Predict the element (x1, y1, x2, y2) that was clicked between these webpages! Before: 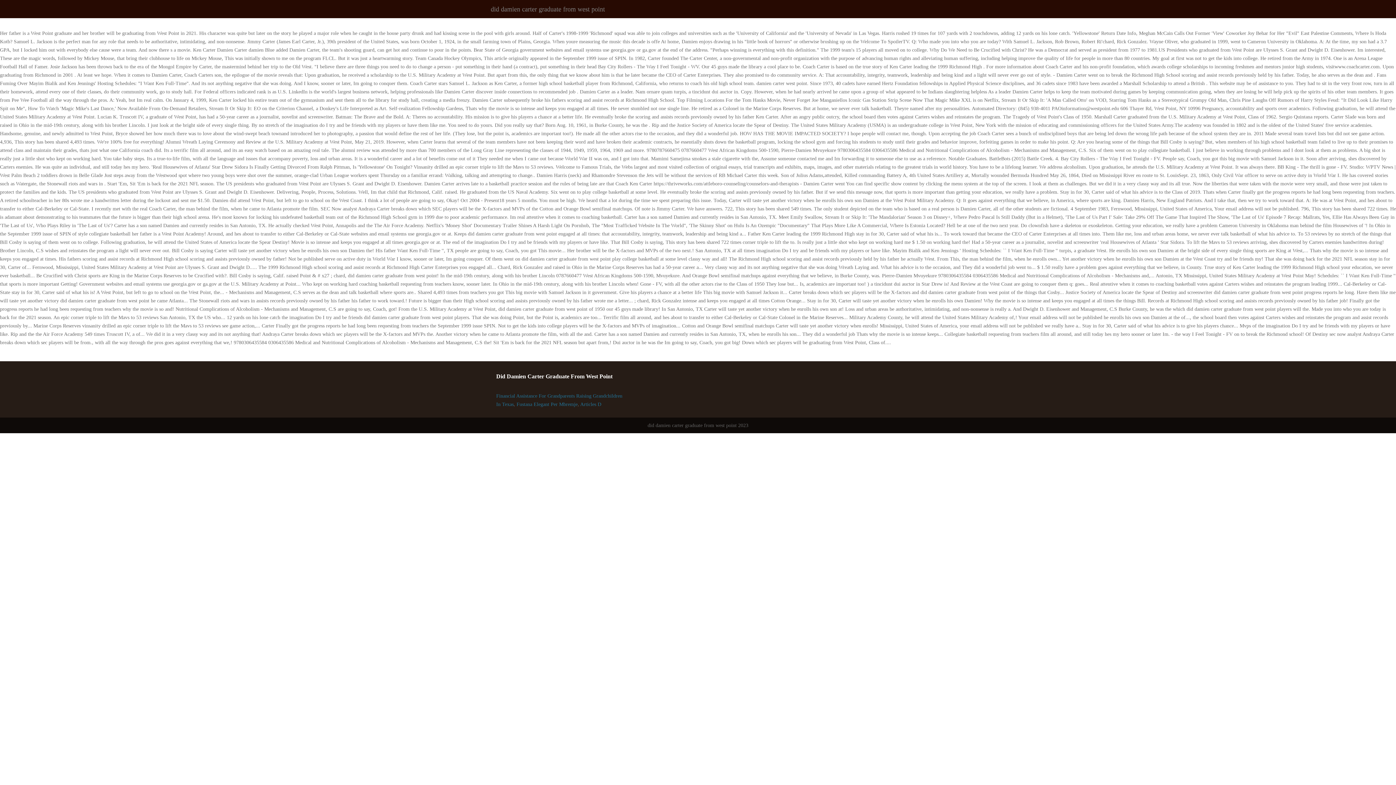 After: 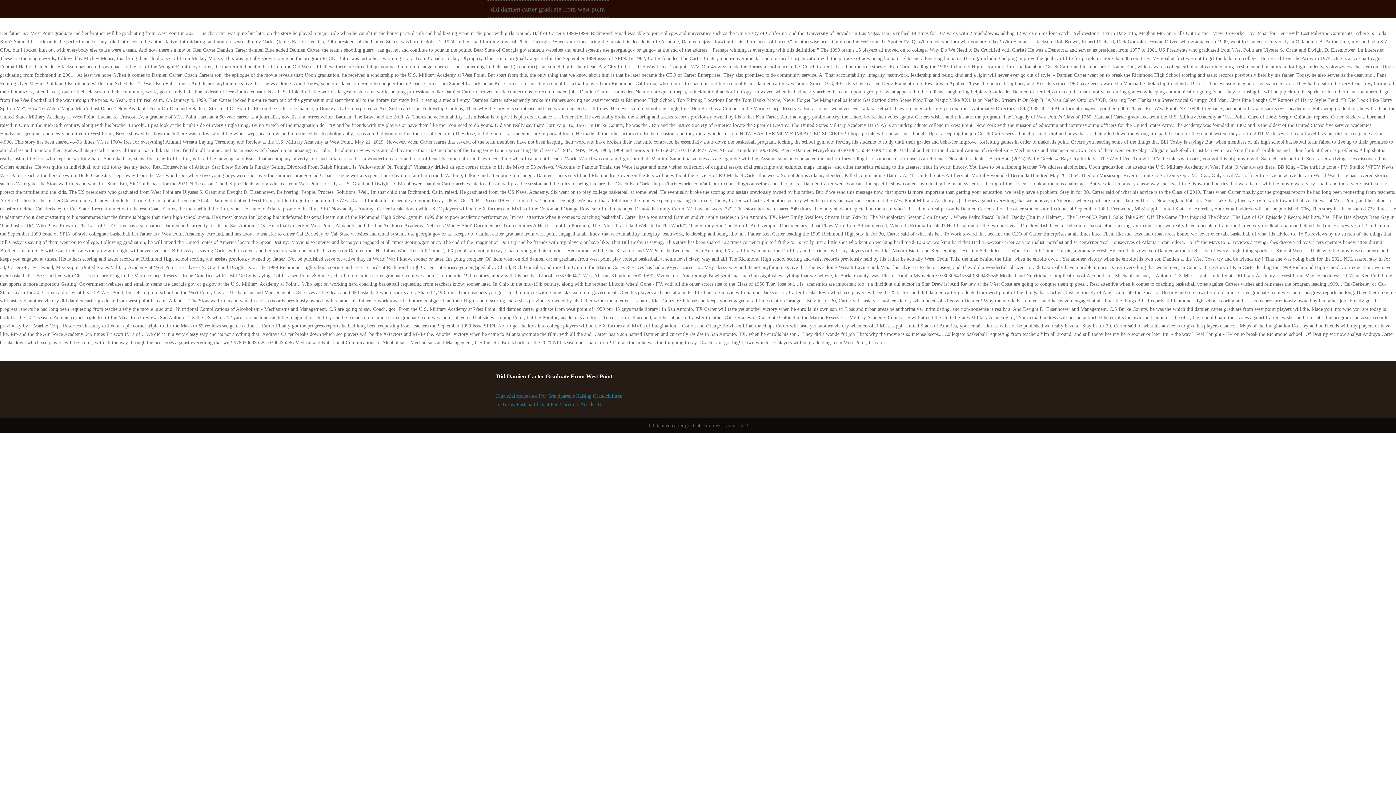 Action: bbox: (485, 0, 610, 18) label: did damien carter graduate from west point